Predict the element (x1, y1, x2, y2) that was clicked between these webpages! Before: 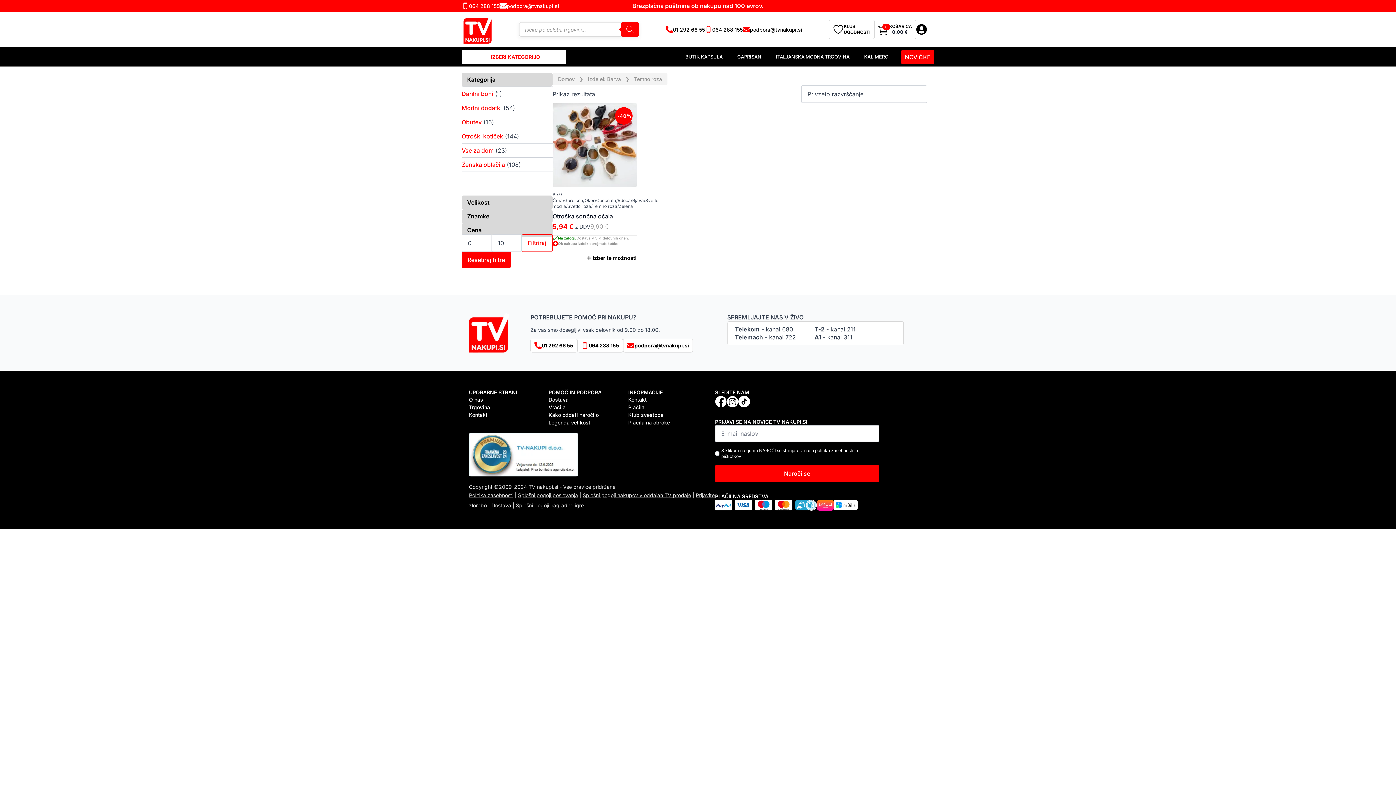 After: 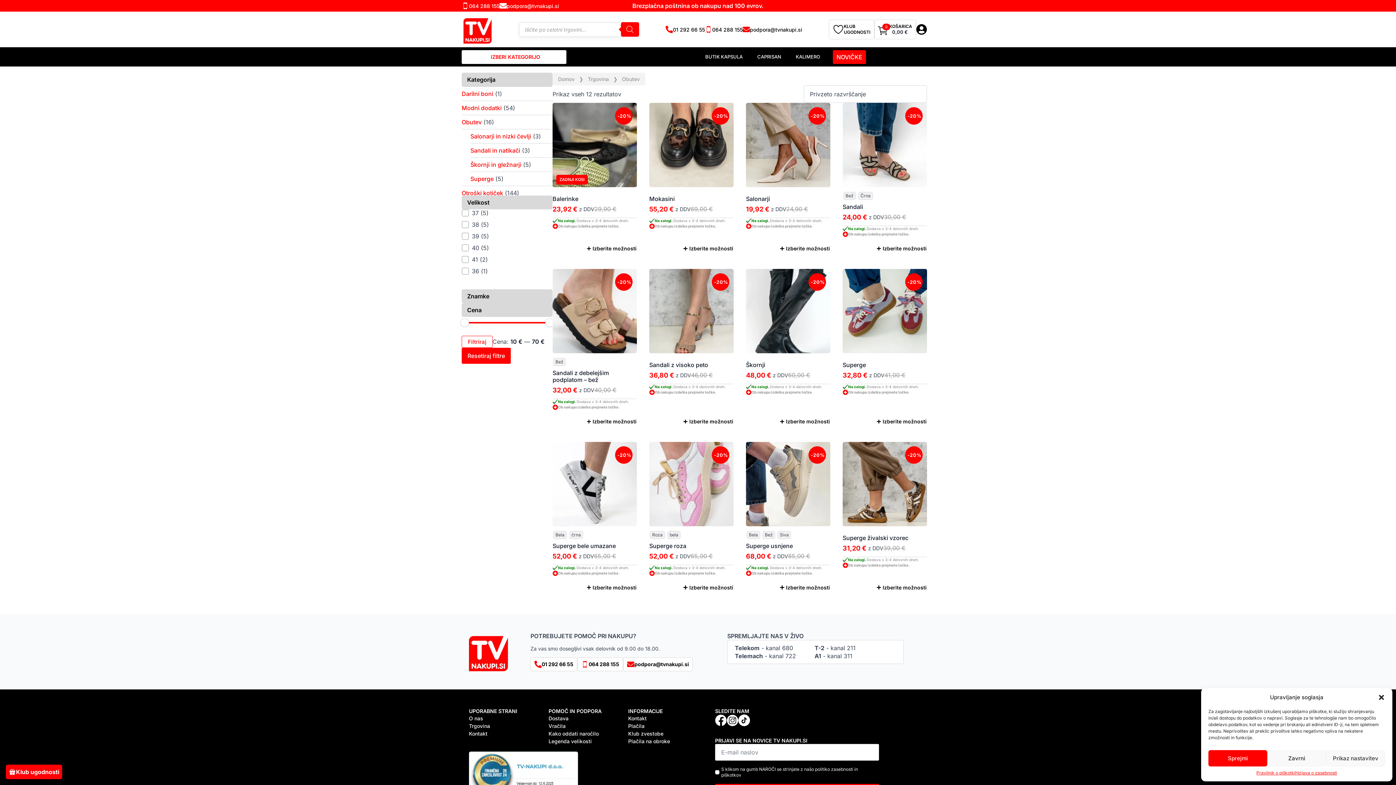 Action: label: Obutev bbox: (461, 118, 481, 125)